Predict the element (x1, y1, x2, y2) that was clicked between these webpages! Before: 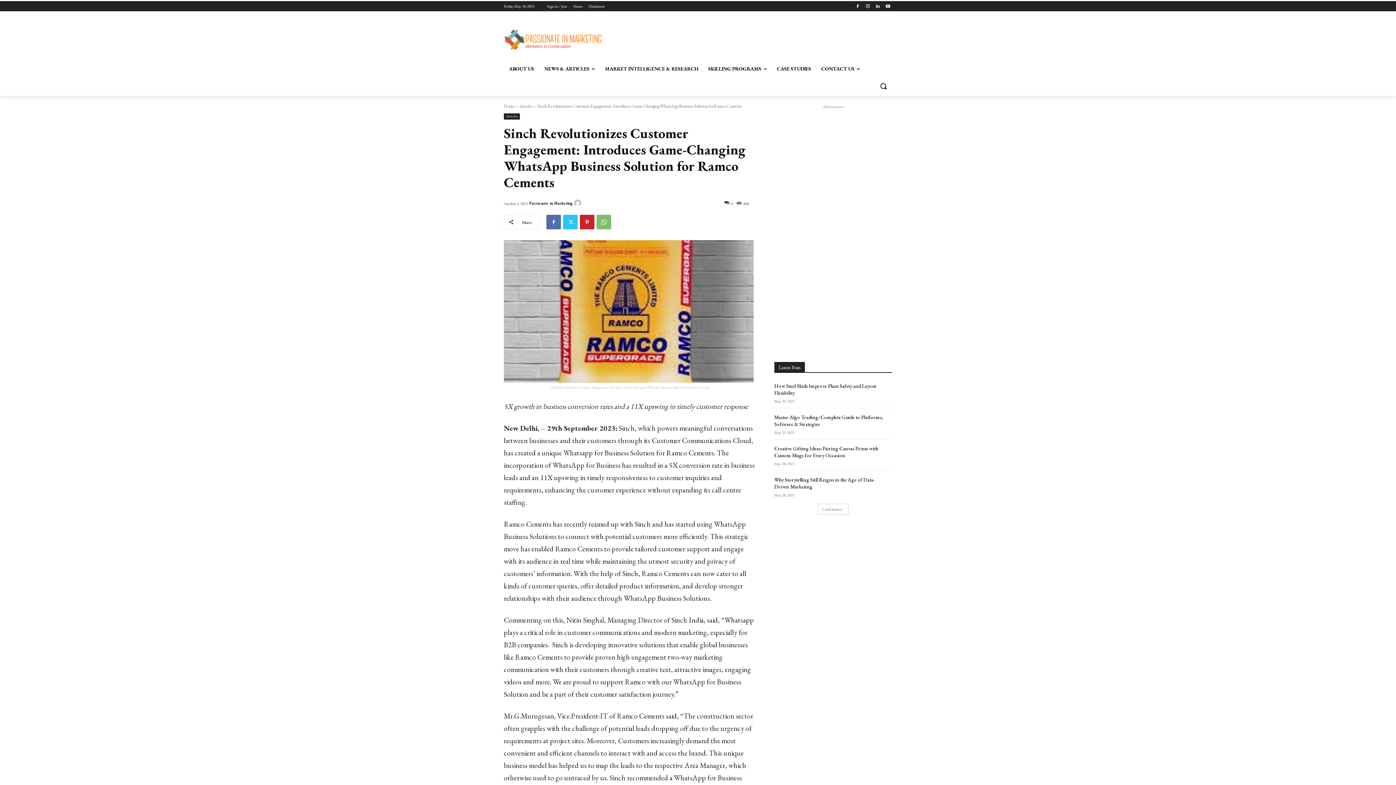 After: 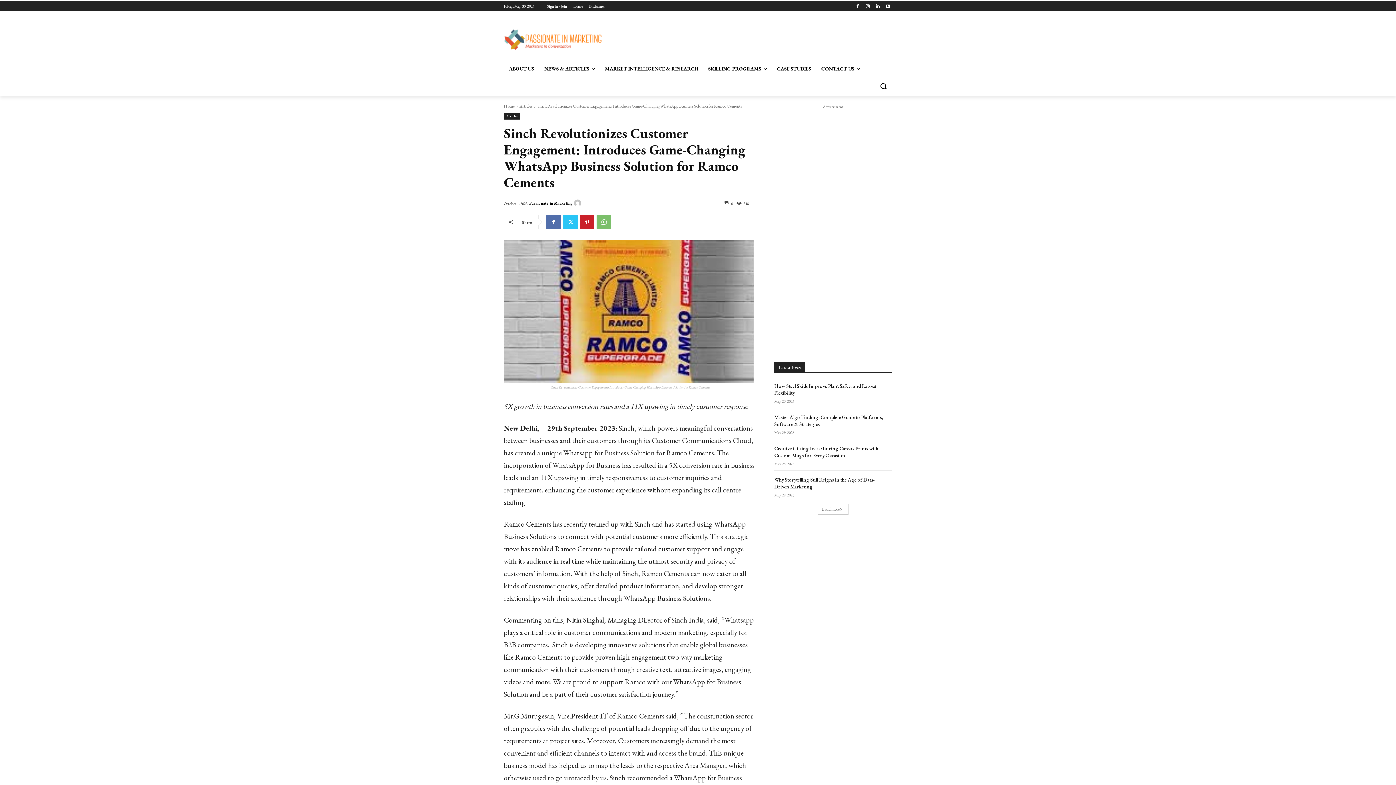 Action: bbox: (573, 1, 582, 11) label: Home